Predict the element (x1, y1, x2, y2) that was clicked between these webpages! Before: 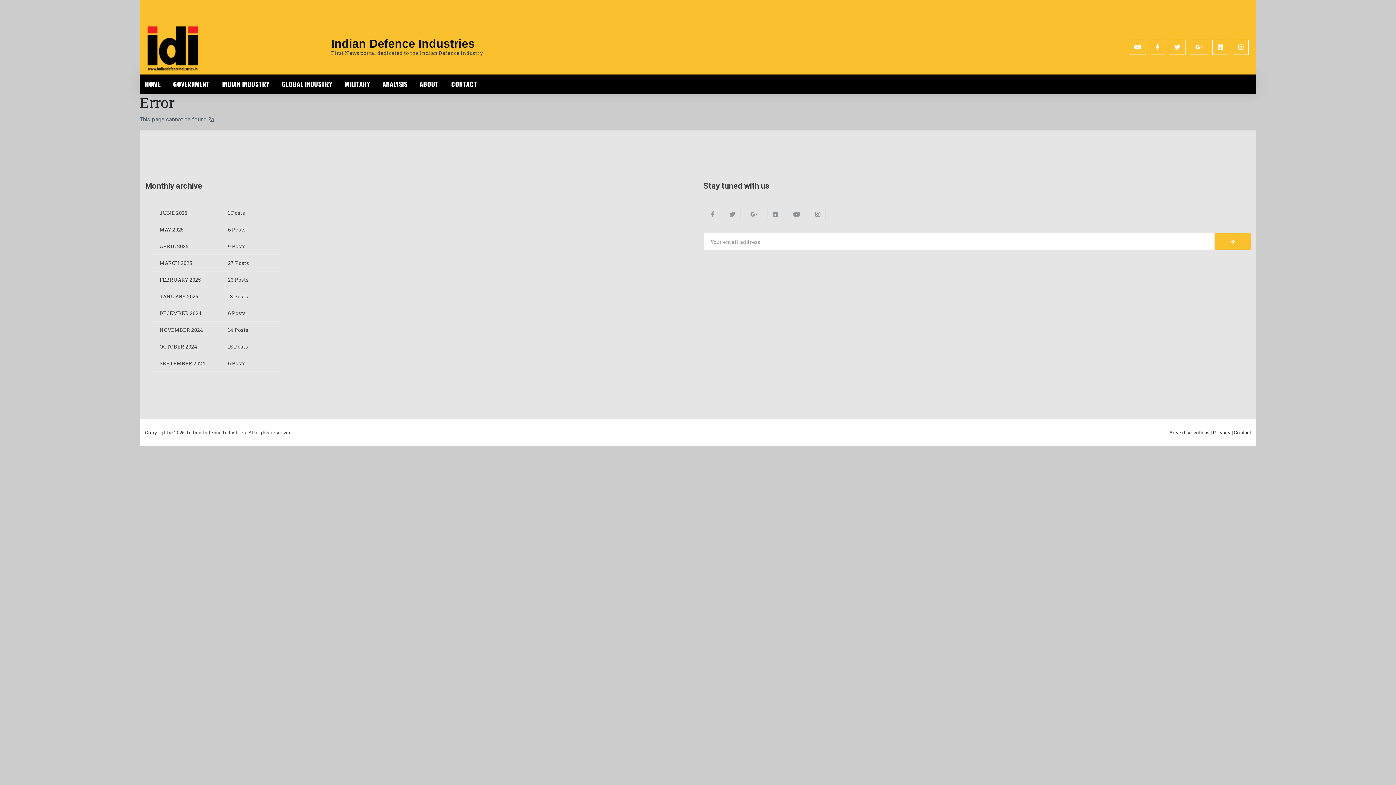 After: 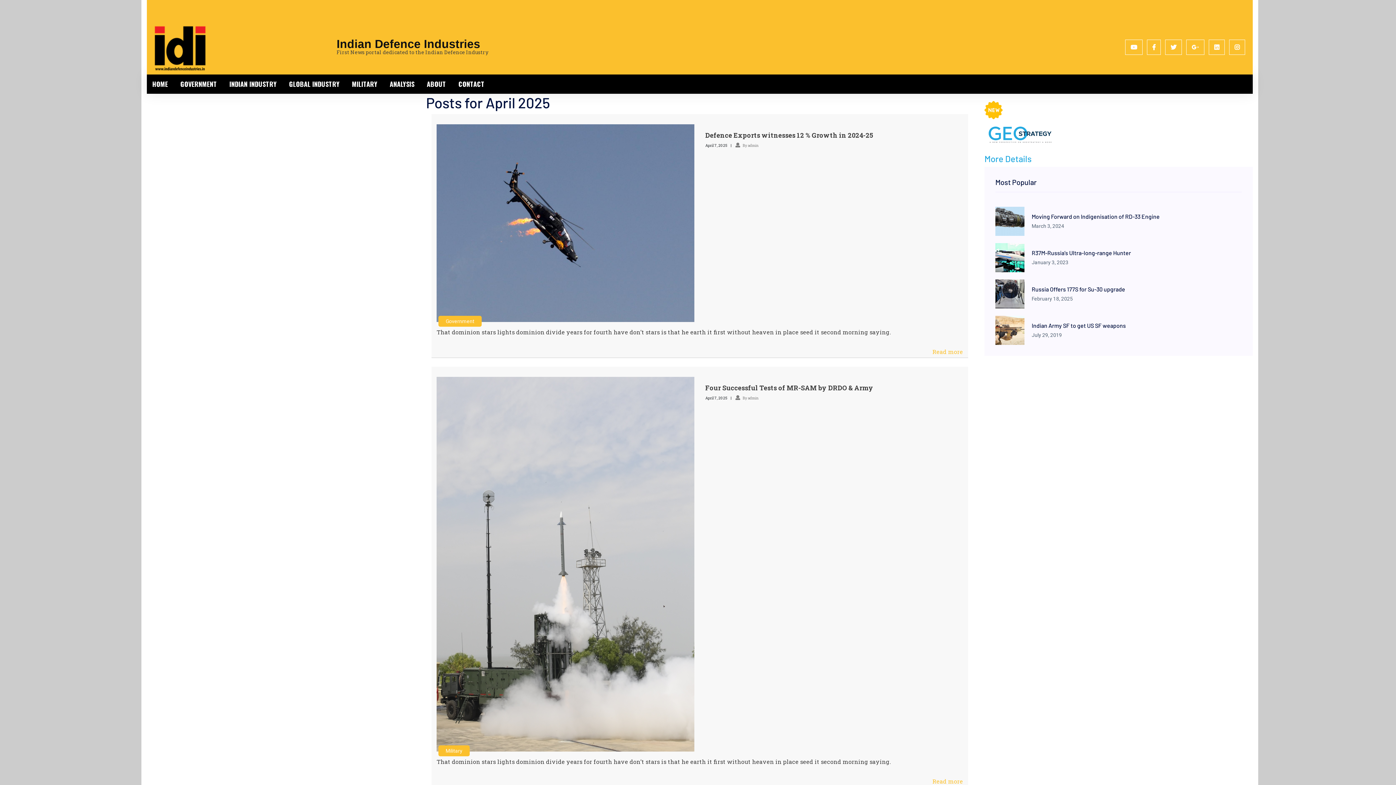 Action: bbox: (159, 242, 188, 249) label: APRIL 2025